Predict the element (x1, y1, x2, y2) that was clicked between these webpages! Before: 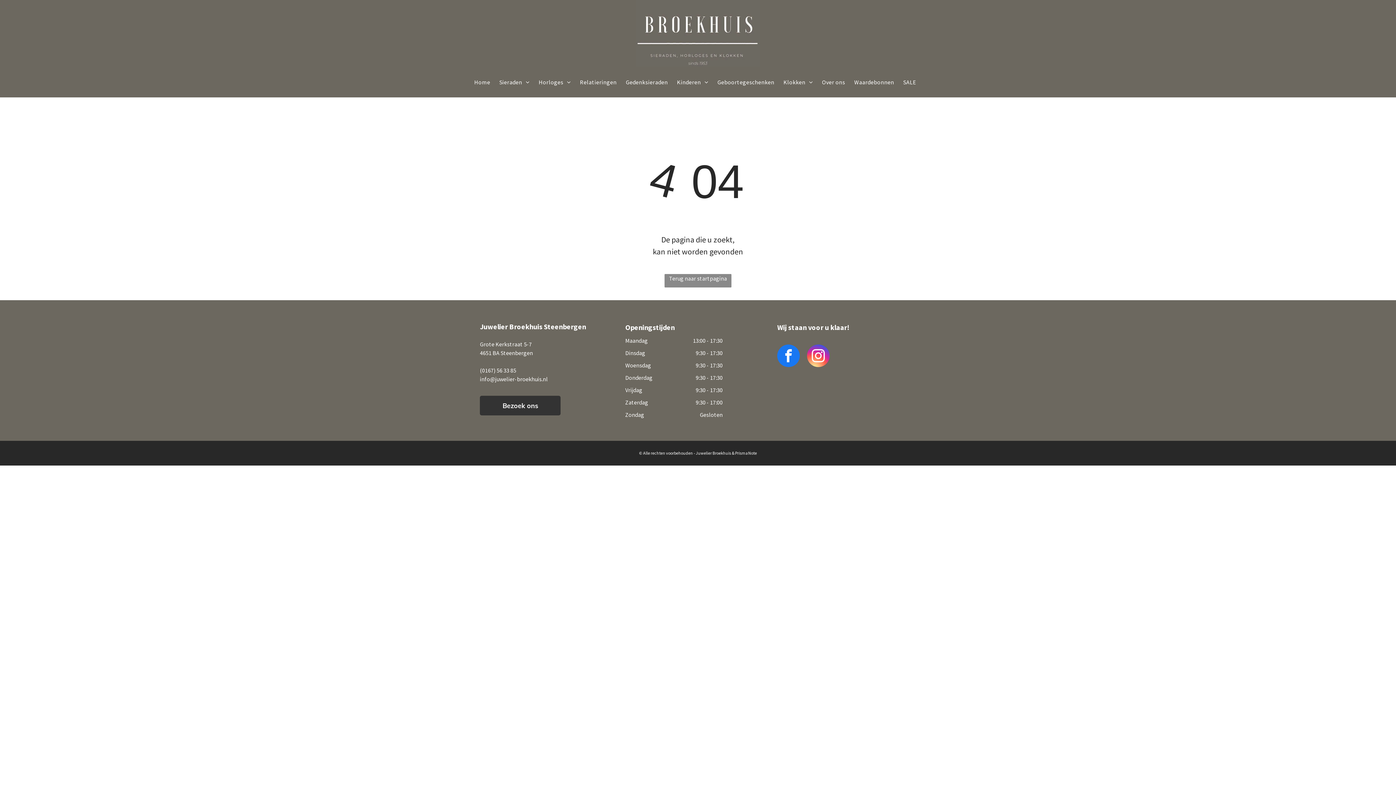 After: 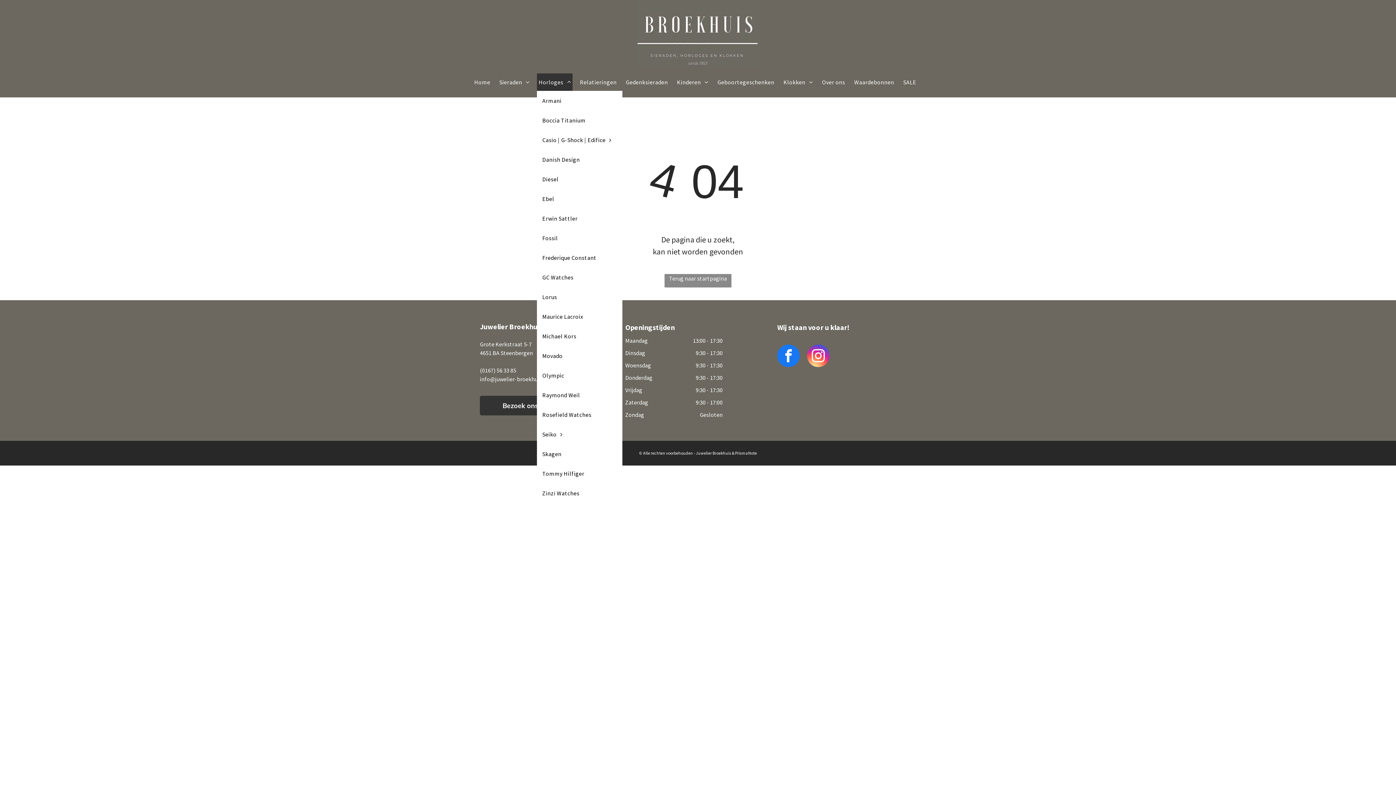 Action: bbox: (537, 73, 572, 90) label: Horloges